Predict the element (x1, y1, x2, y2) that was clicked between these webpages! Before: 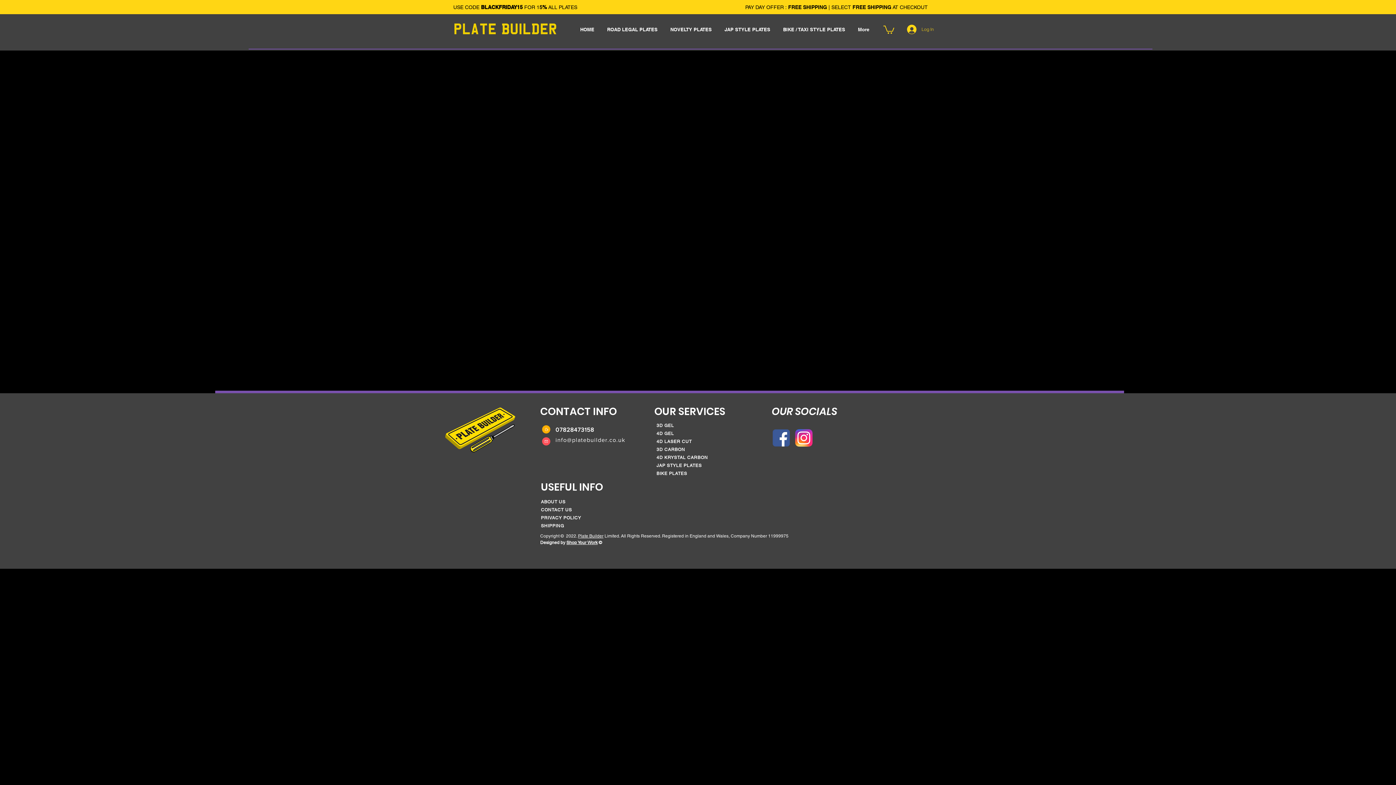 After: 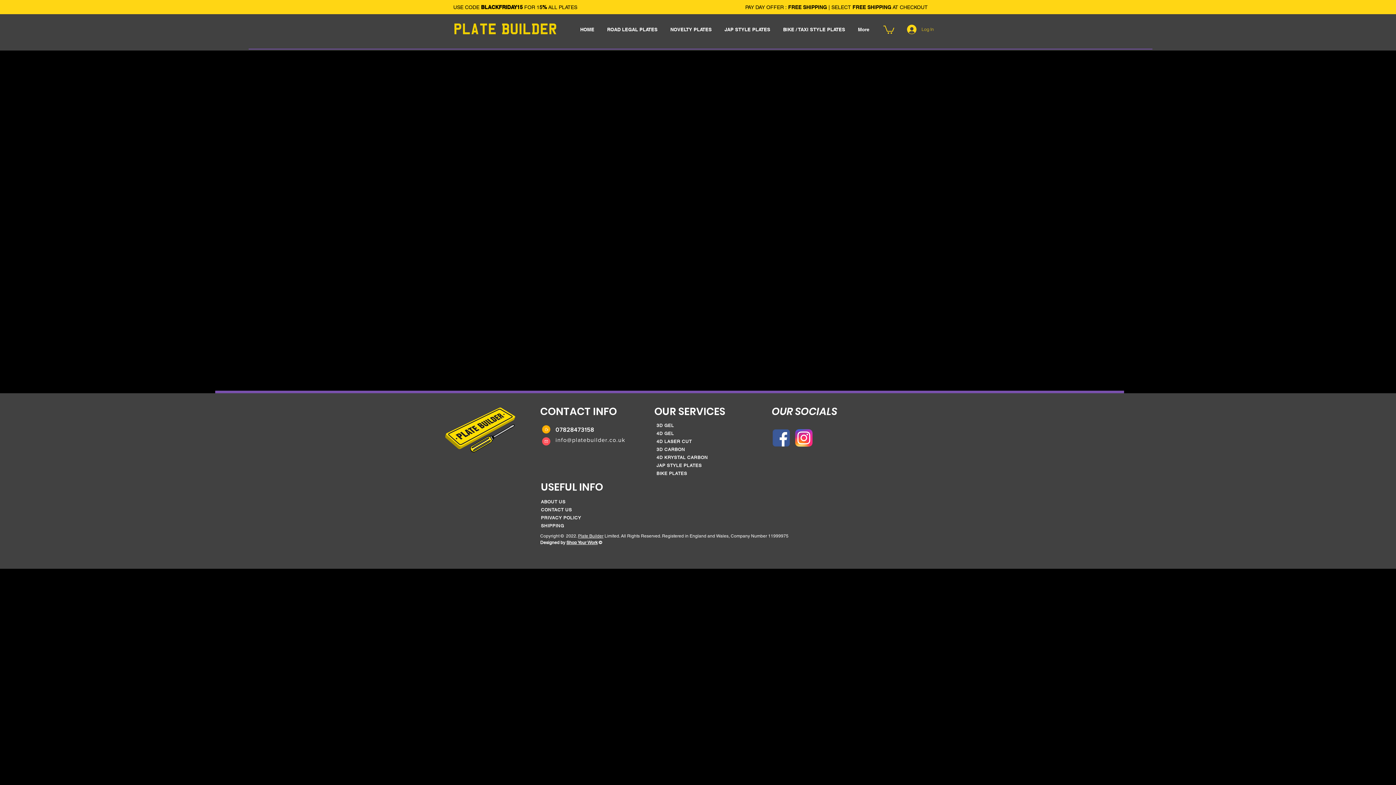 Action: bbox: (883, 24, 894, 33)